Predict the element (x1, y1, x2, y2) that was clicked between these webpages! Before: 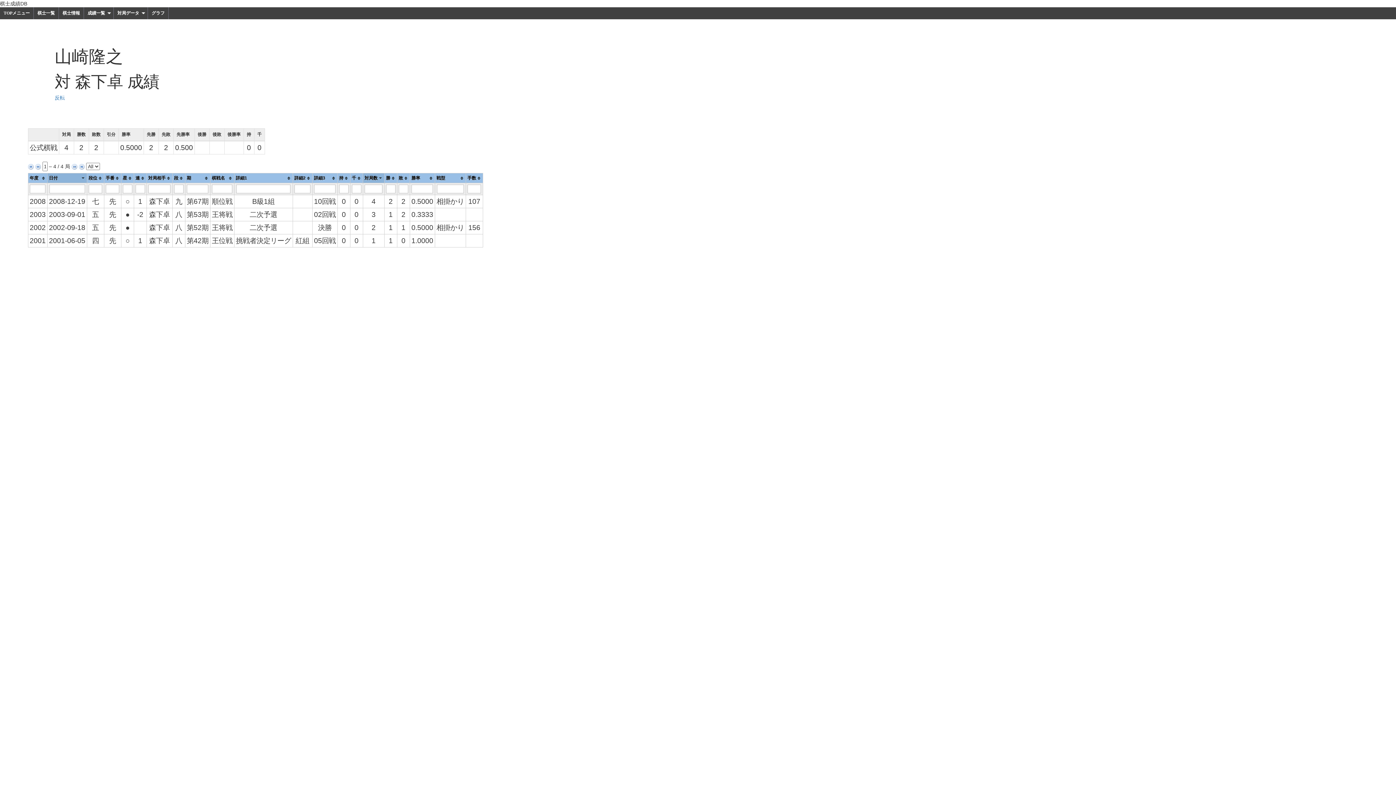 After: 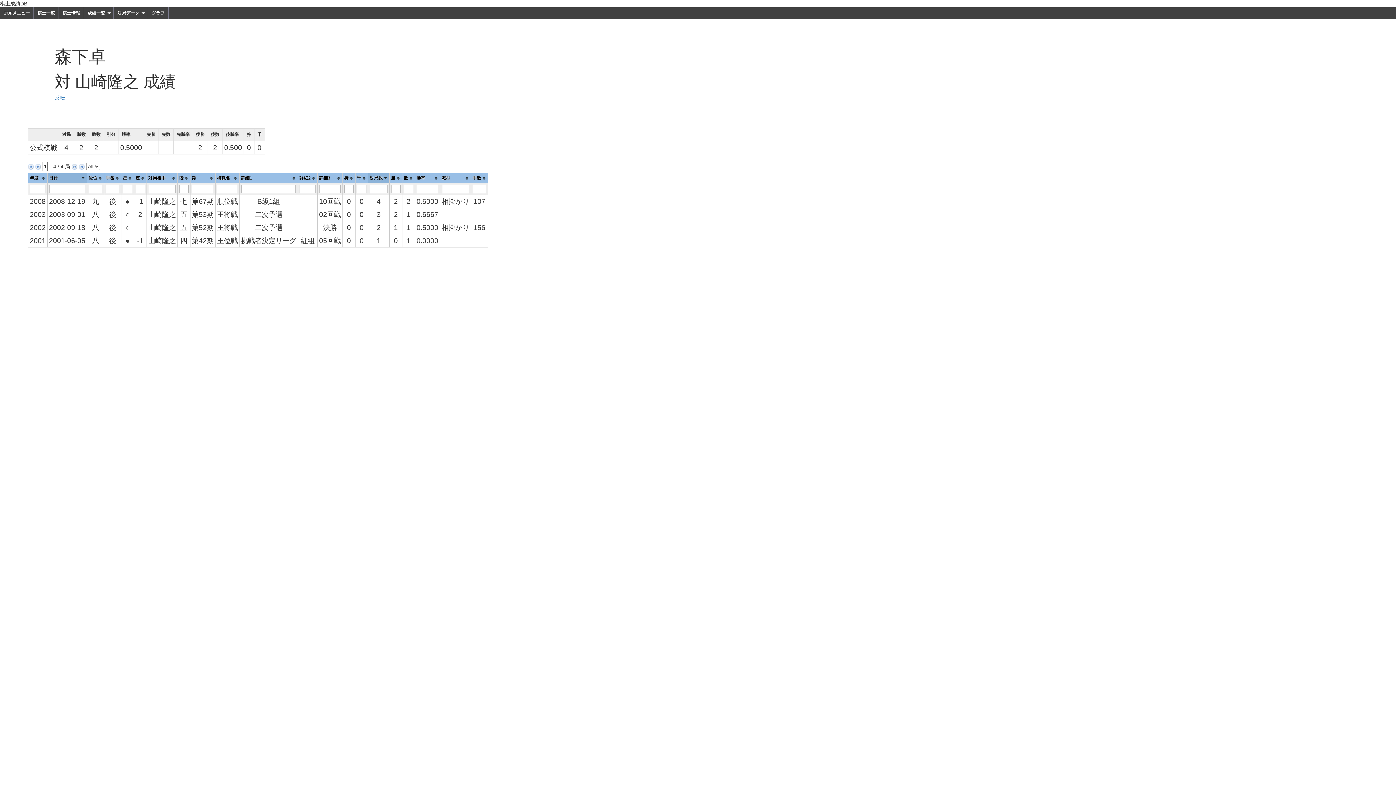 Action: label: 反転 bbox: (54, 94, 64, 100)